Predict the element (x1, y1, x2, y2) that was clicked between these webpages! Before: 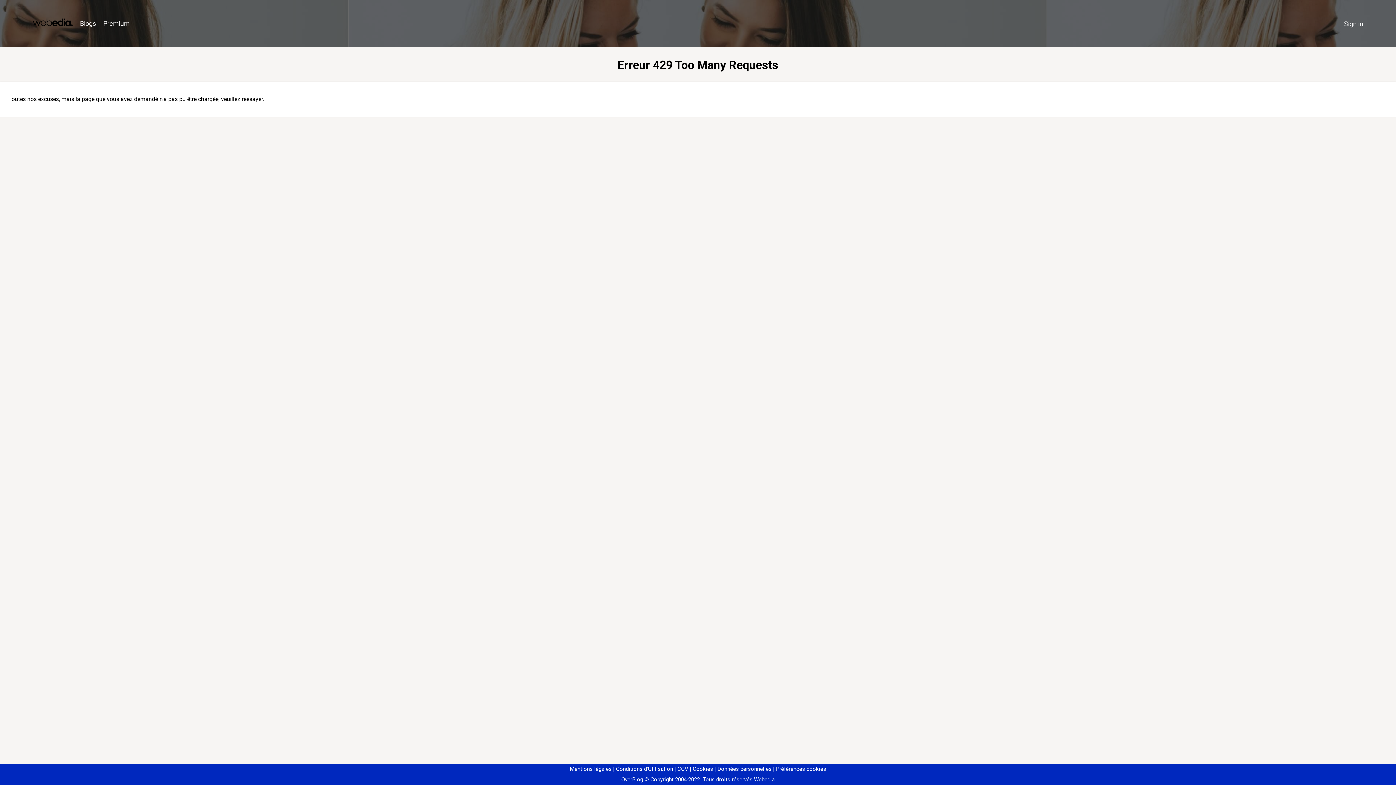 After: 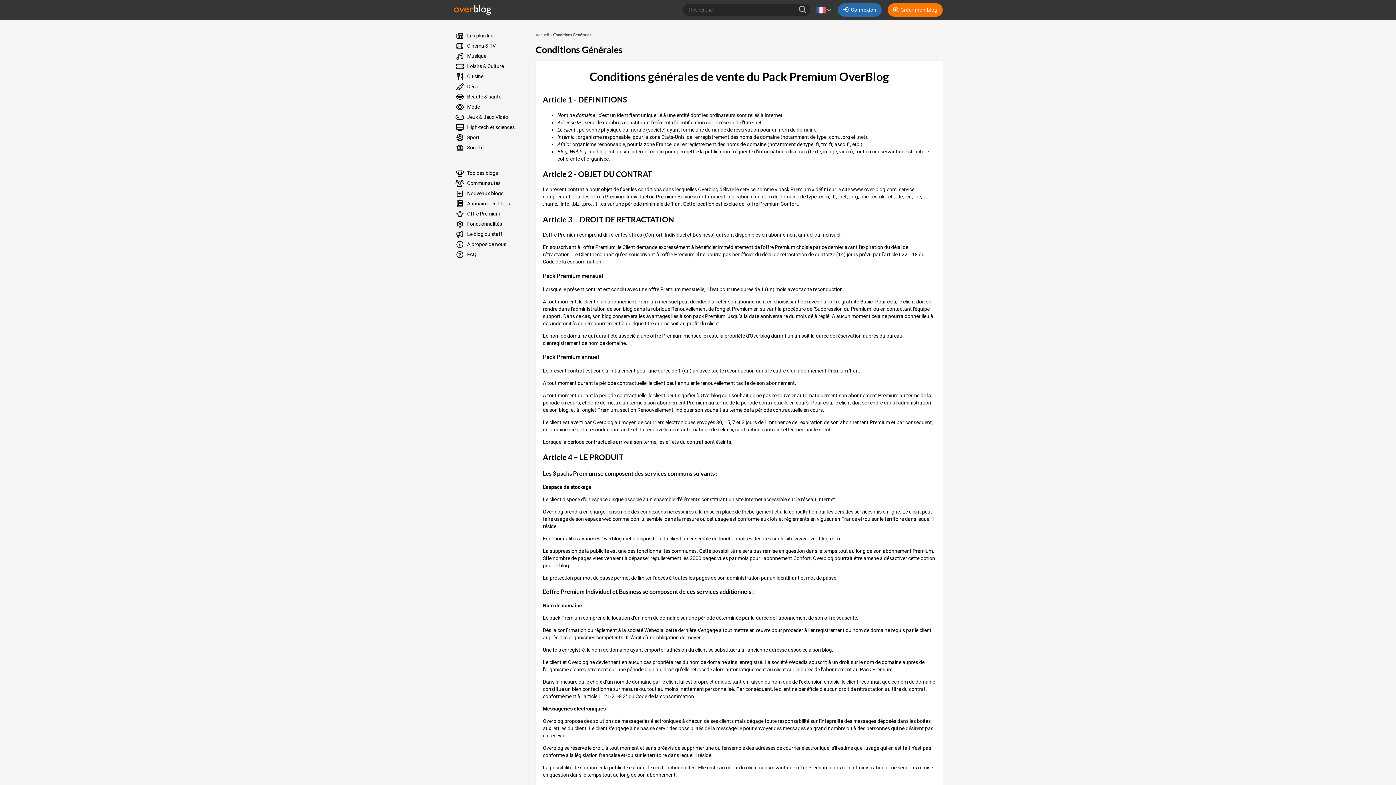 Action: label: CGV bbox: (674, 766, 688, 772)